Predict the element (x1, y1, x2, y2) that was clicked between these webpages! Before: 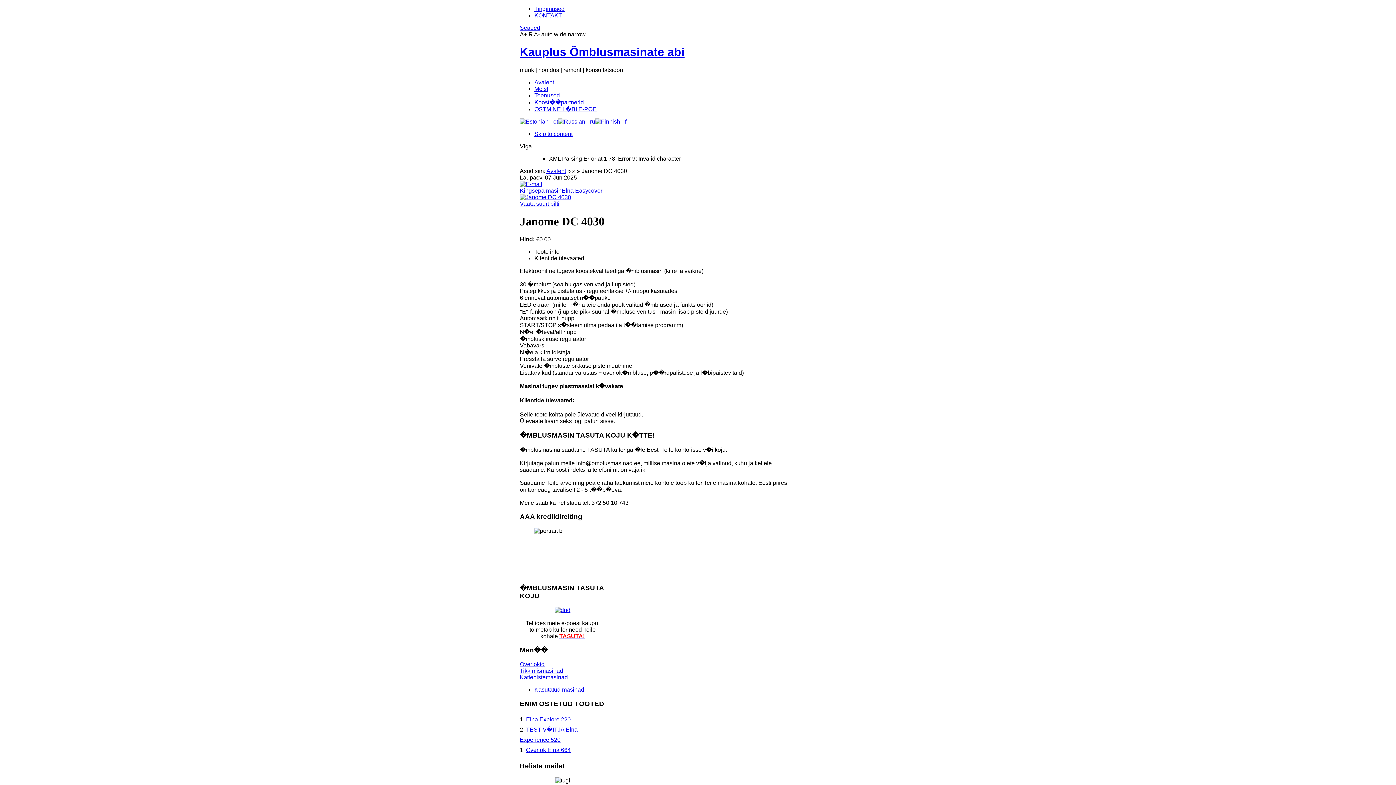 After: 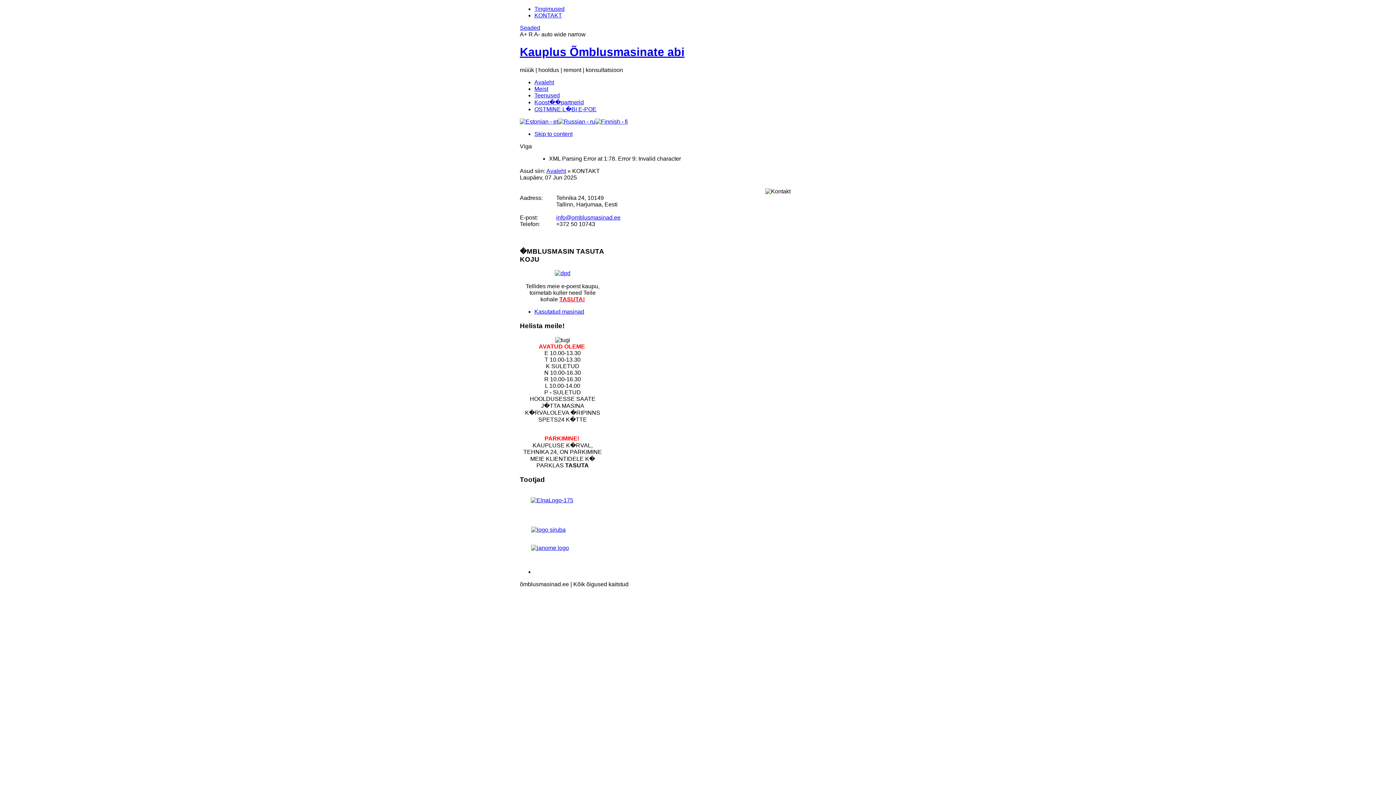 Action: label: KONTAKT bbox: (534, 12, 562, 18)